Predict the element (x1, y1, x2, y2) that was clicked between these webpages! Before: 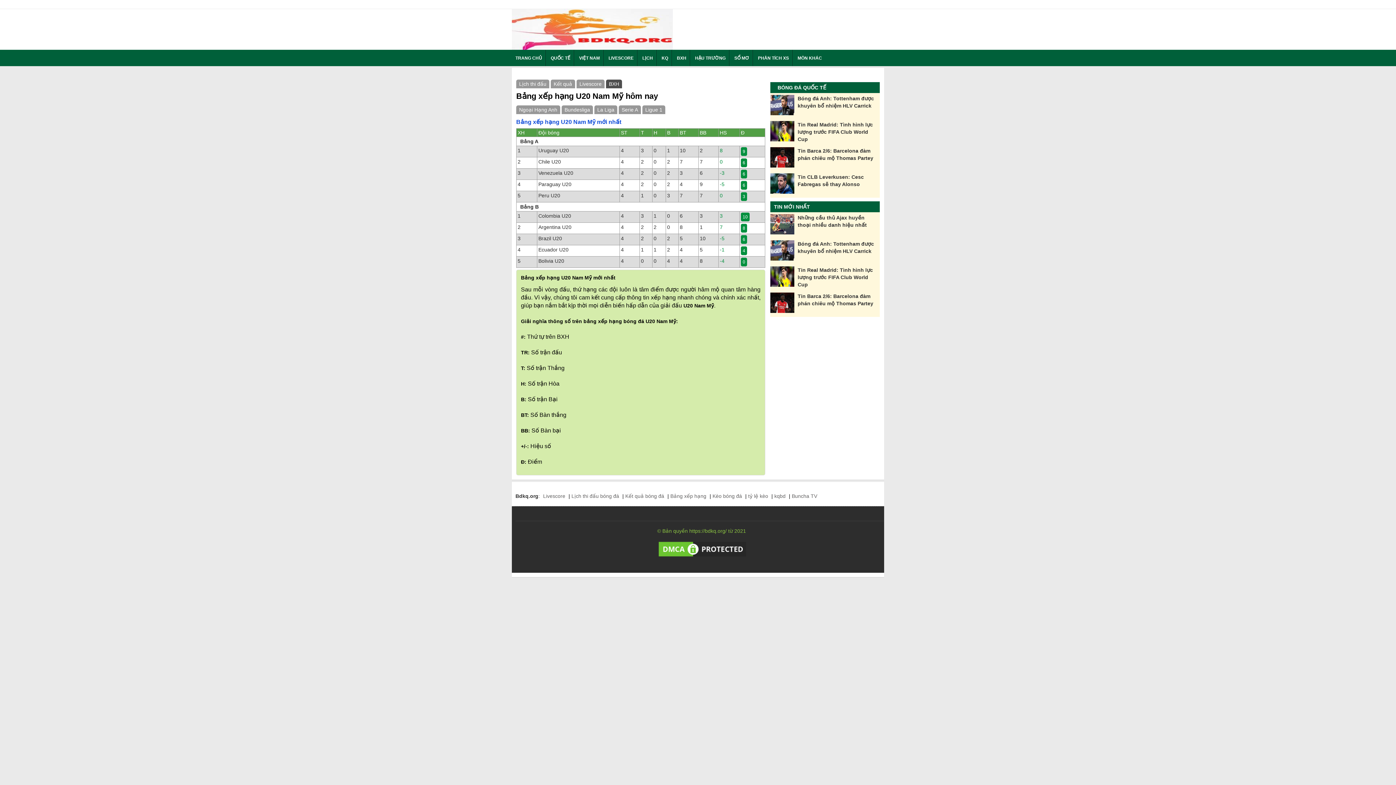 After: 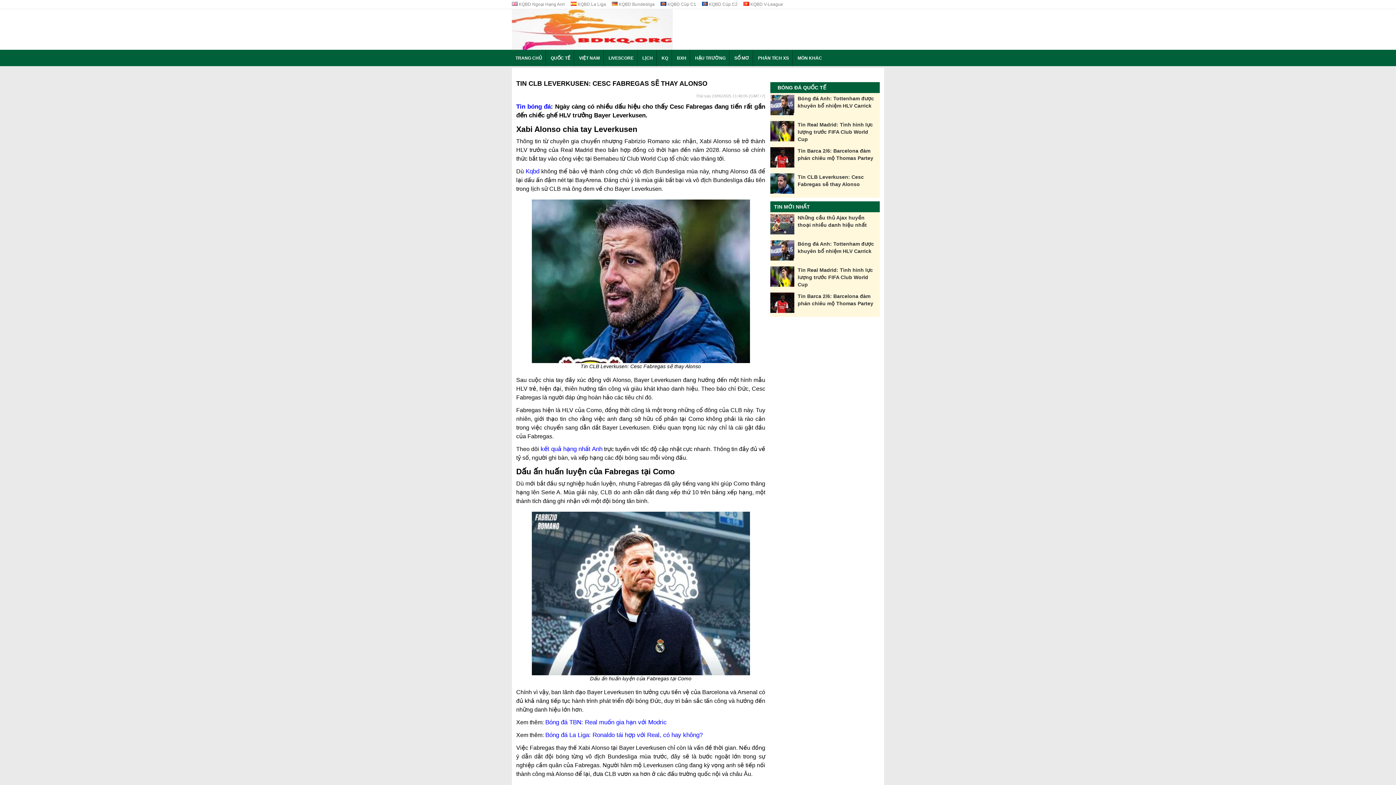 Action: label: Tin CLB Leverkusen: Cesc Fabregas sẽ thay Alonso bbox: (796, 173, 879, 188)